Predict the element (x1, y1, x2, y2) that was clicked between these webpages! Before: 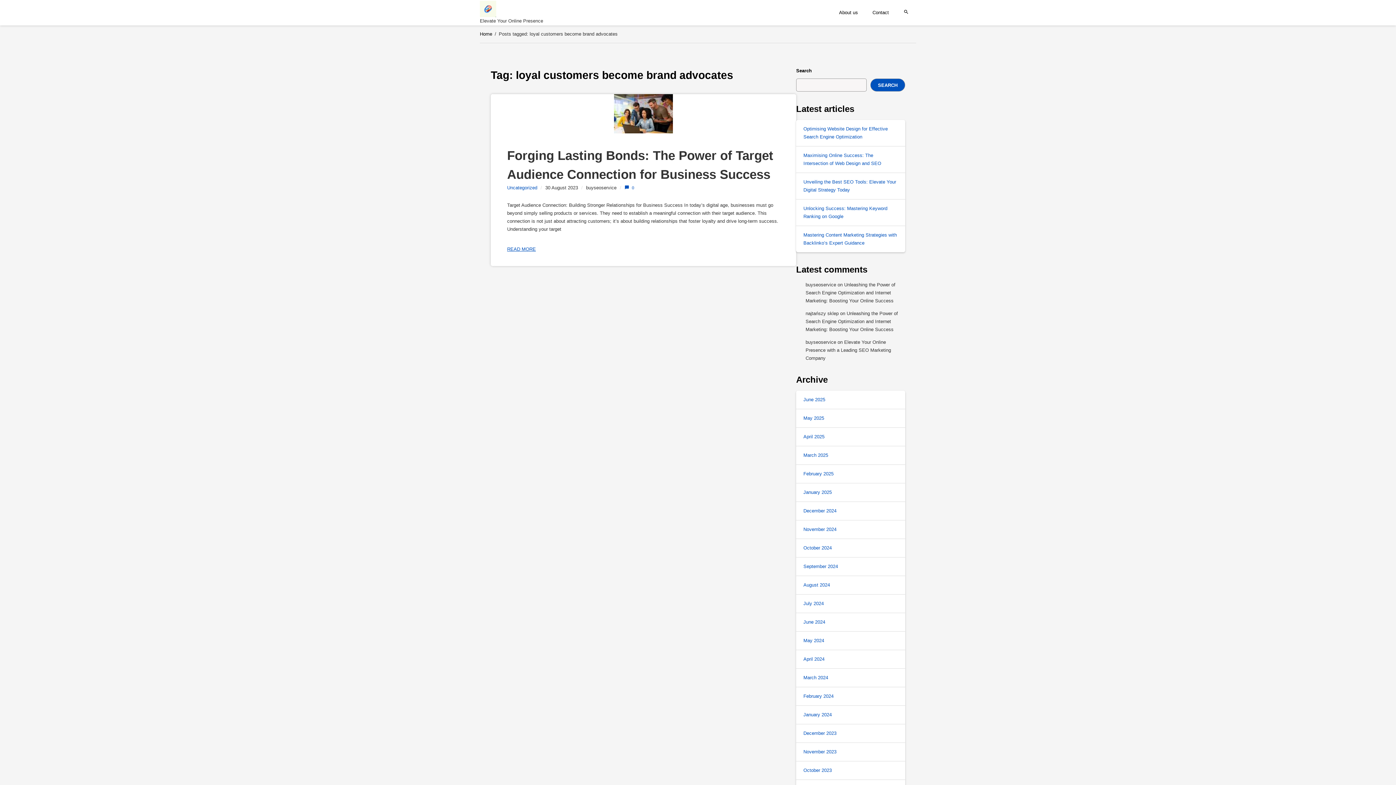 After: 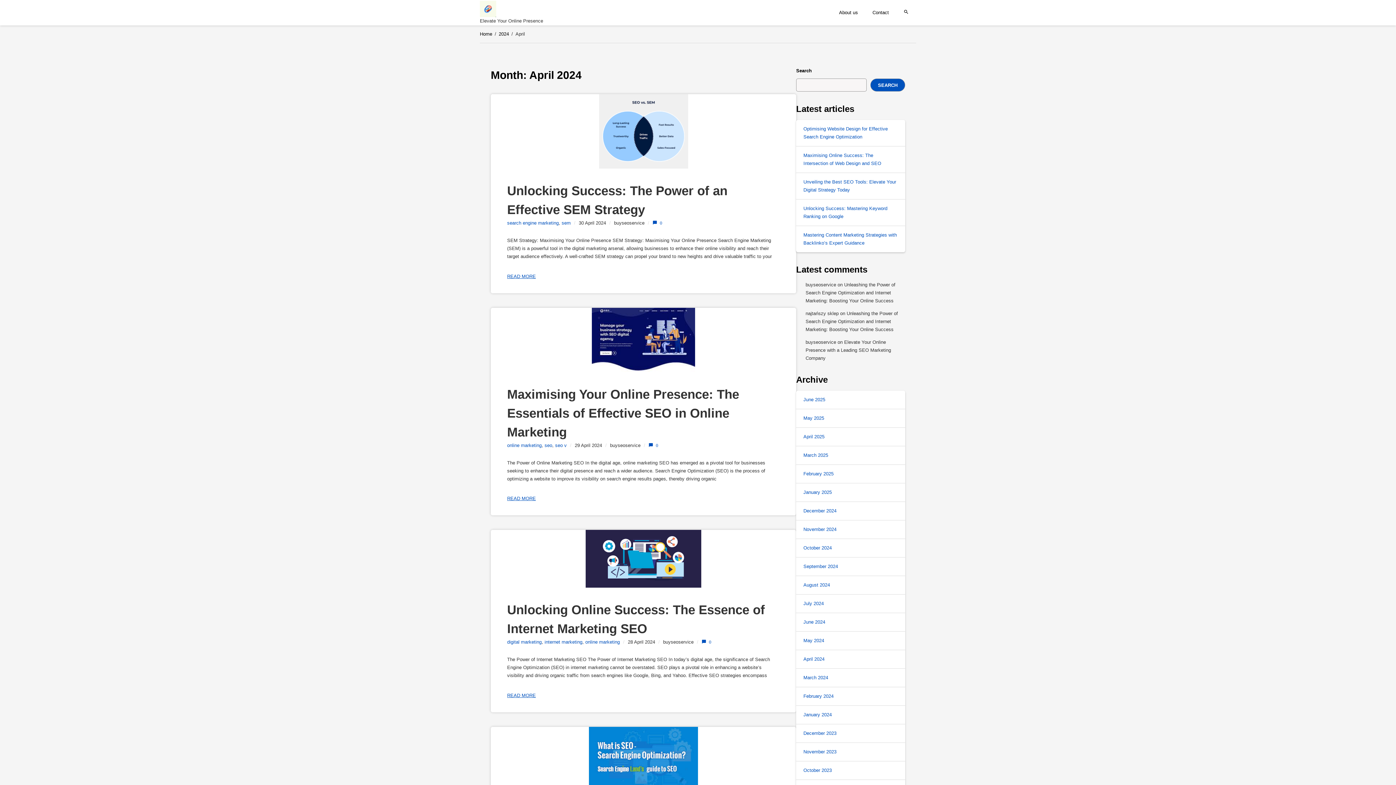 Action: bbox: (803, 656, 824, 662) label: April 2024